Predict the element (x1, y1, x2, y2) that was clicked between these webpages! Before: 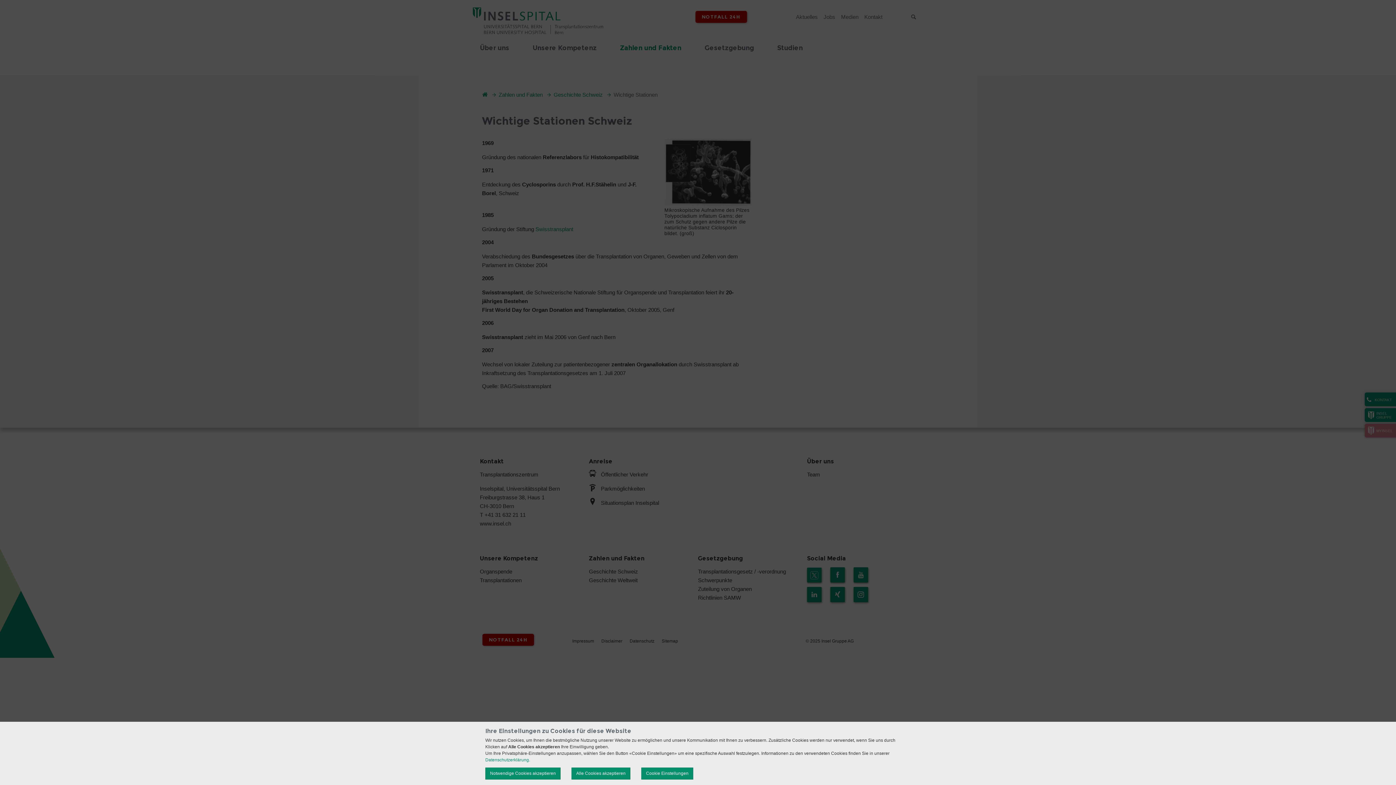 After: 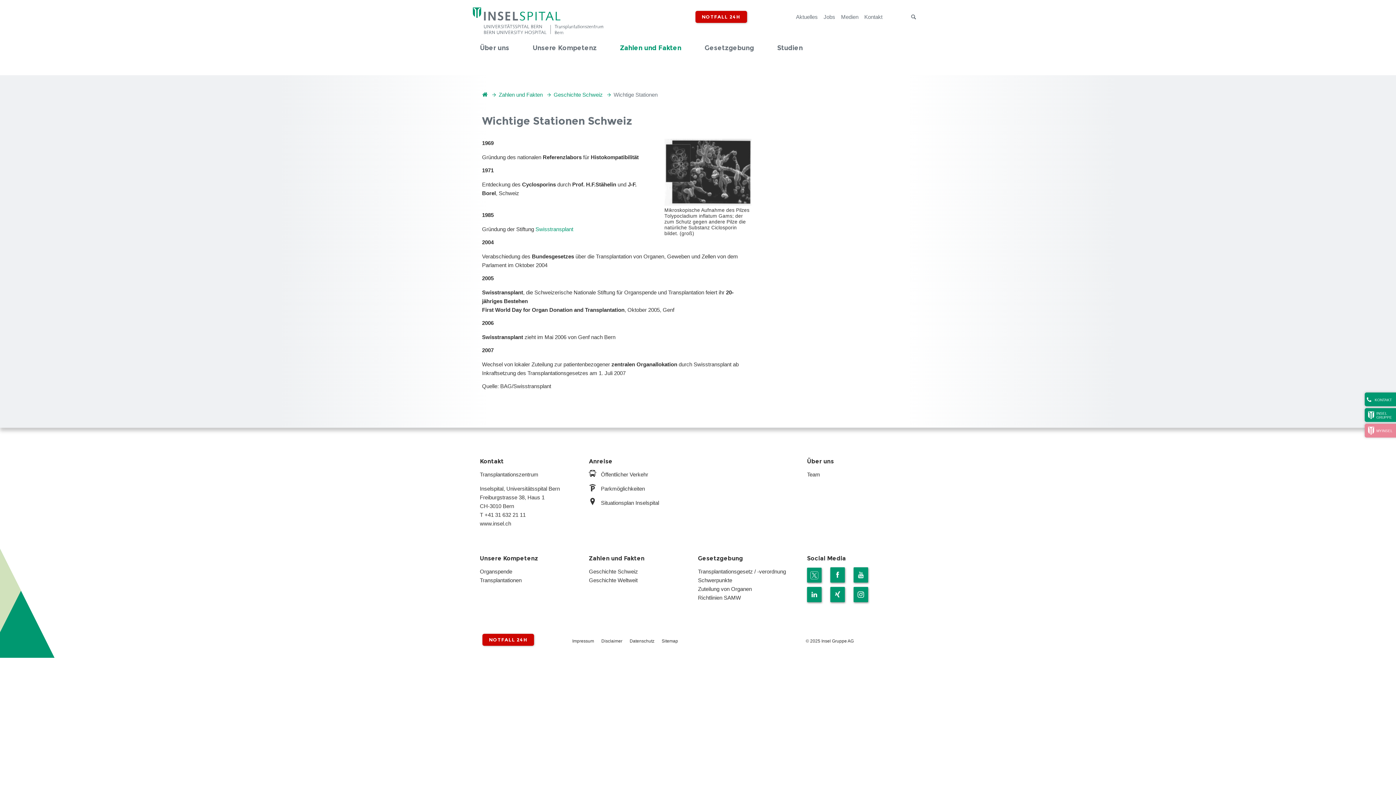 Action: label: Alle Cookies akzeptieren bbox: (571, 768, 630, 780)